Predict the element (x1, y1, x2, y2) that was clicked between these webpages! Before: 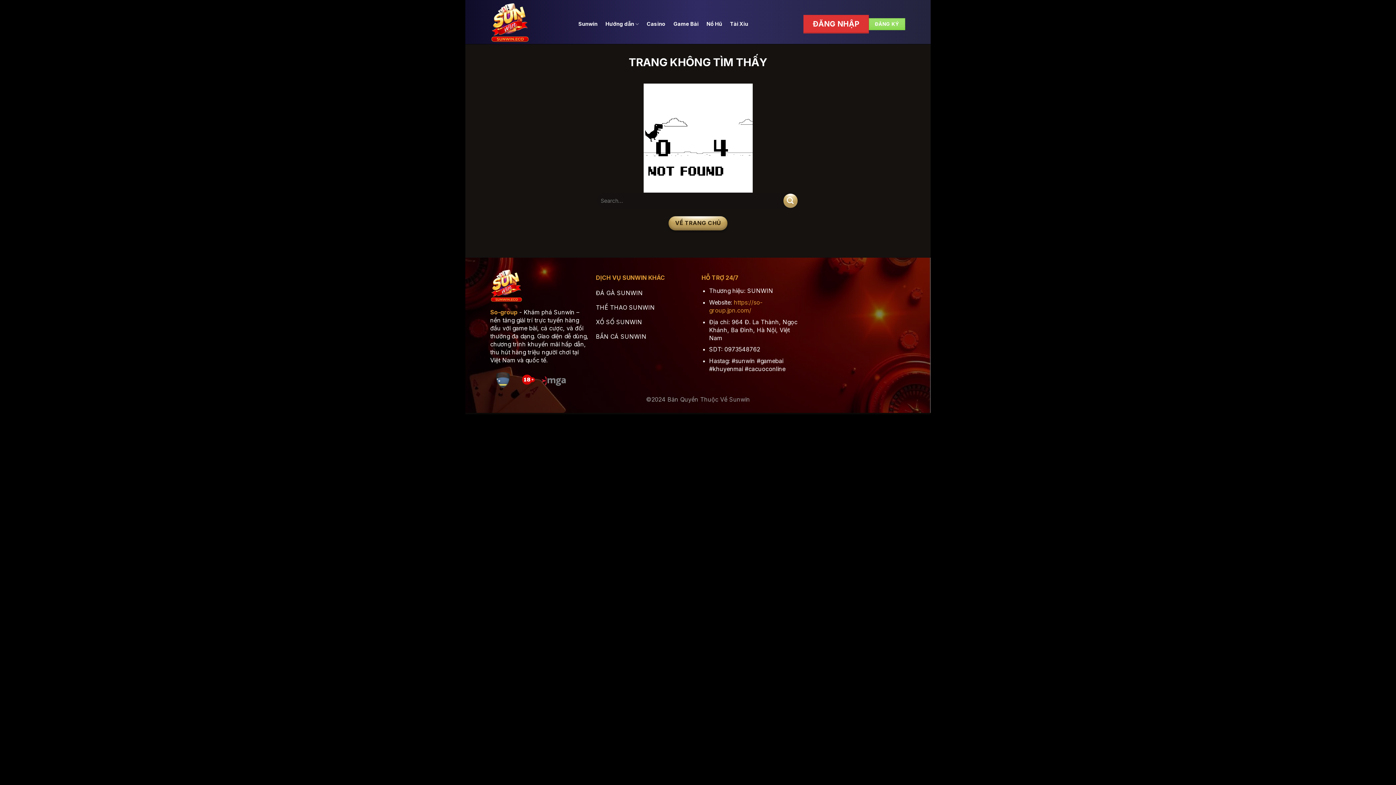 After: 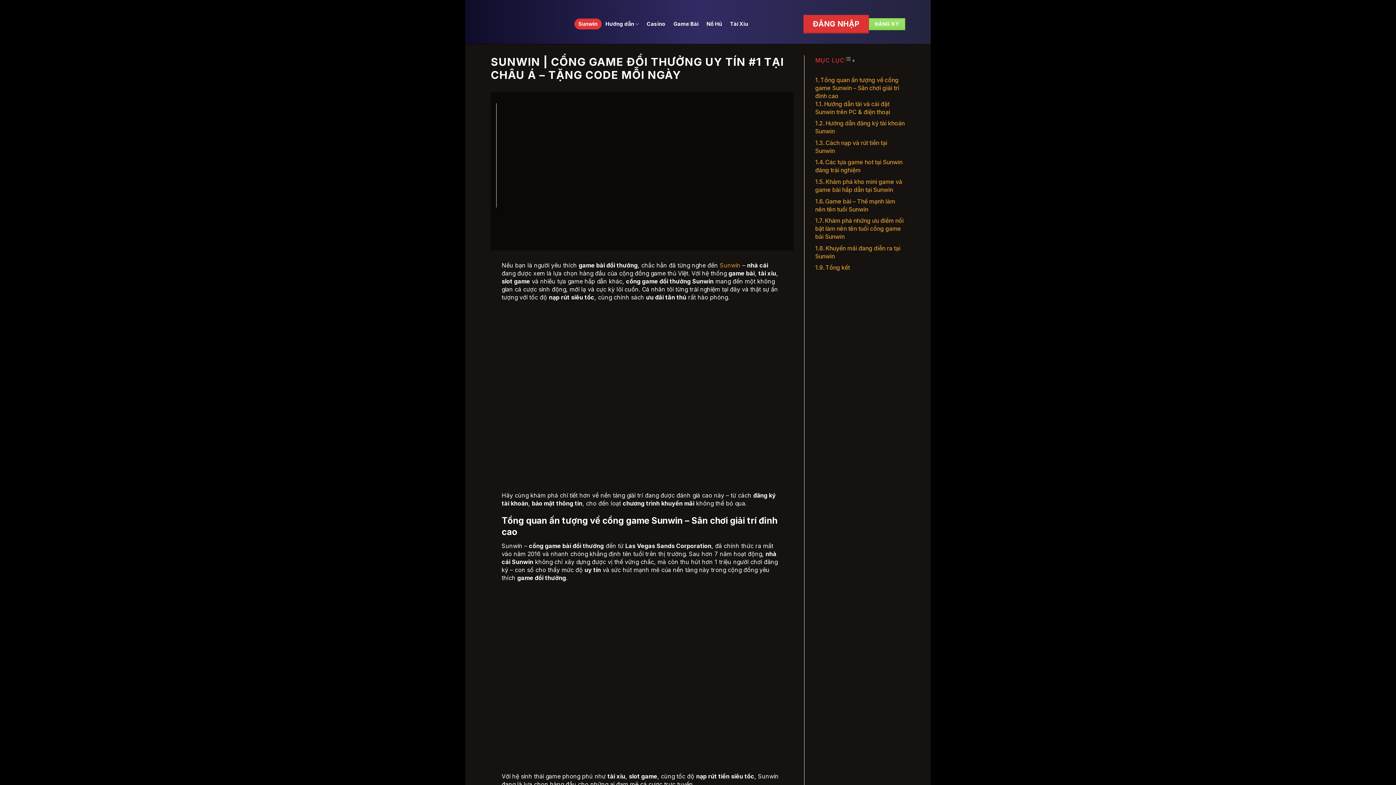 Action: label: So-group bbox: (490, 308, 517, 316)